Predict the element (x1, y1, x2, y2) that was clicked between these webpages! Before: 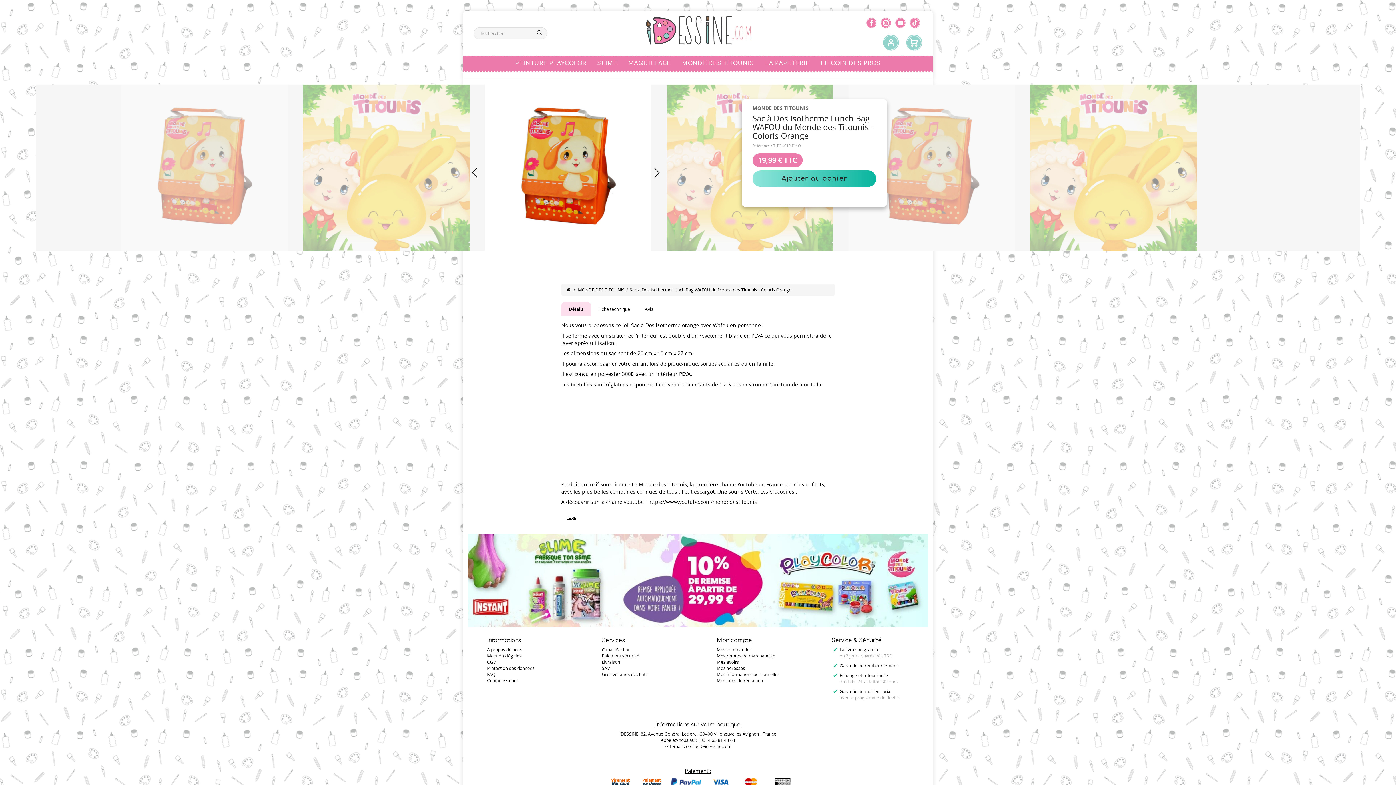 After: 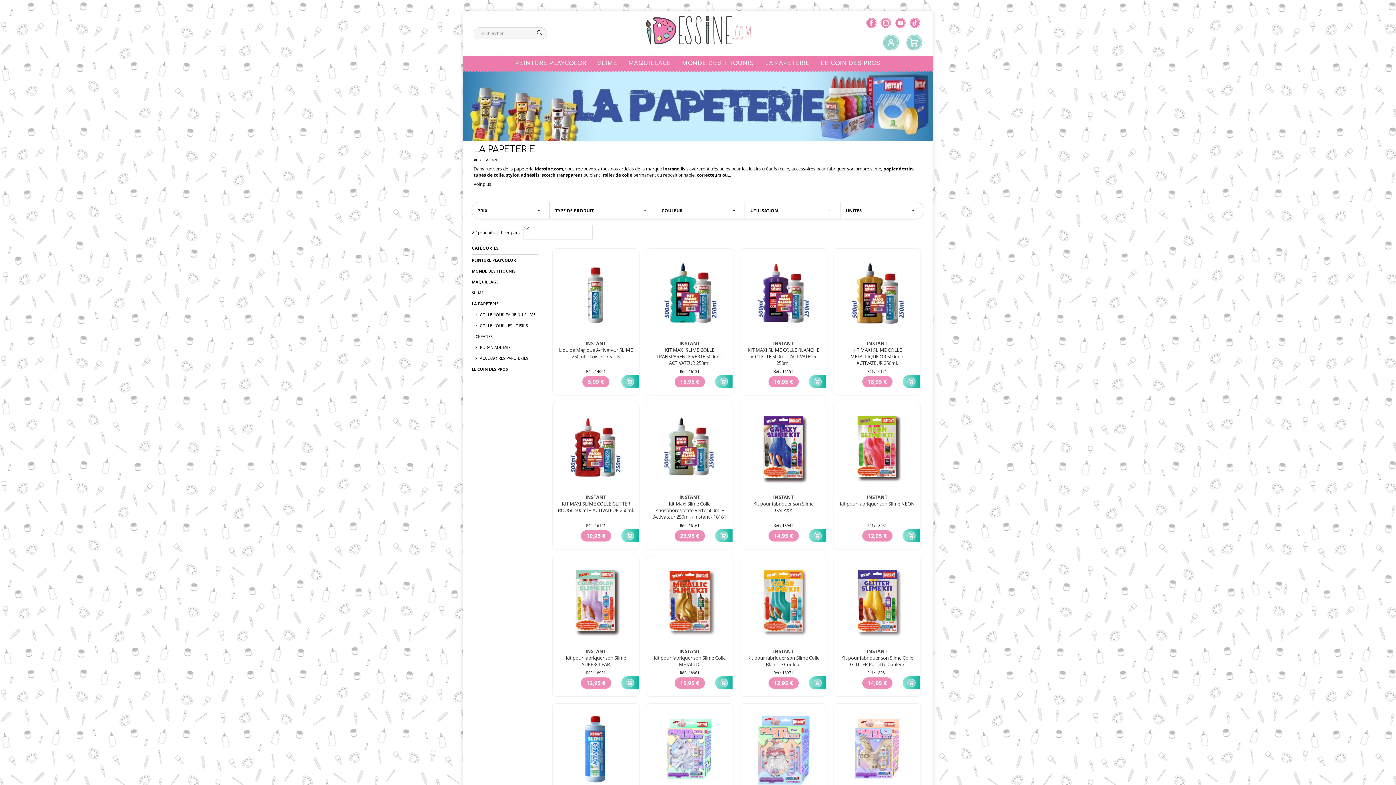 Action: label: LA PAPETERIE bbox: (759, 55, 815, 72)